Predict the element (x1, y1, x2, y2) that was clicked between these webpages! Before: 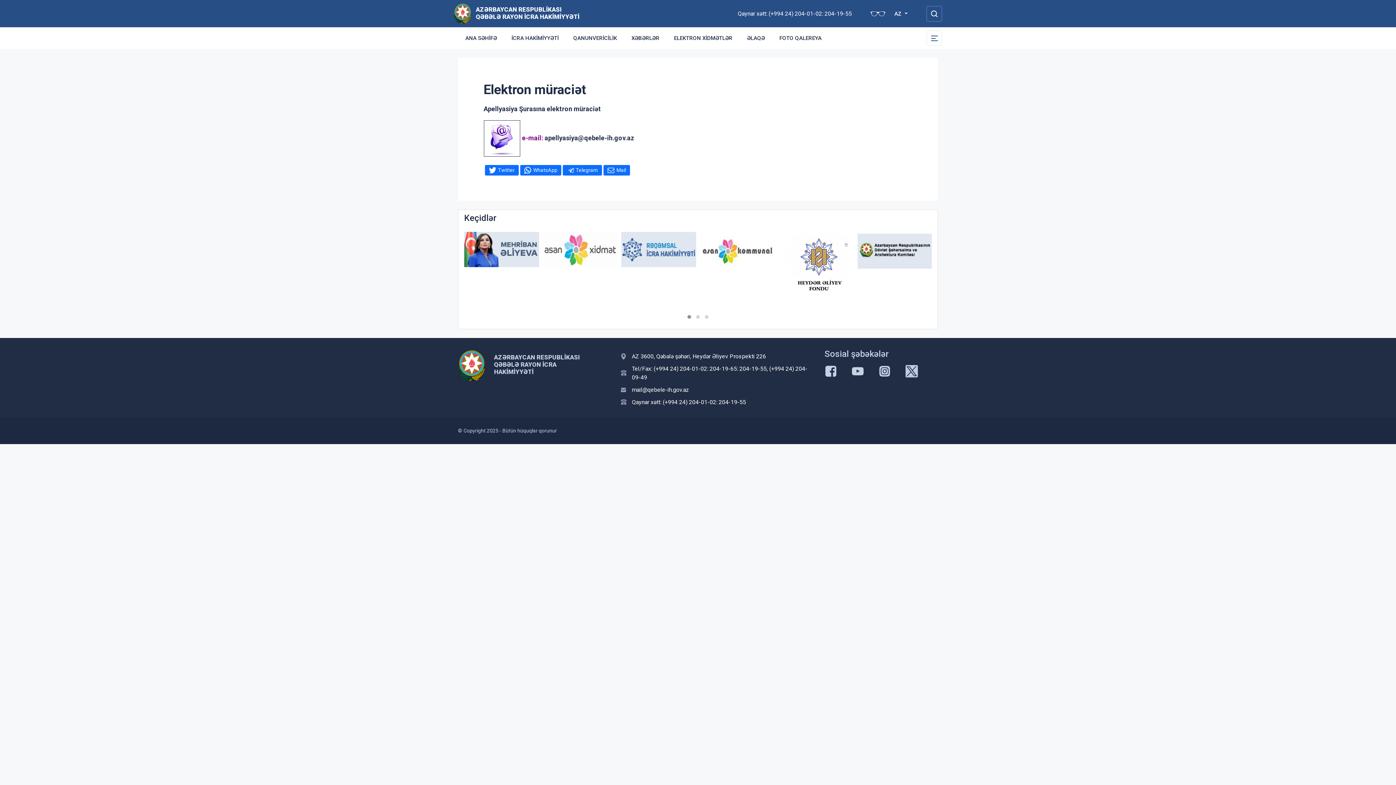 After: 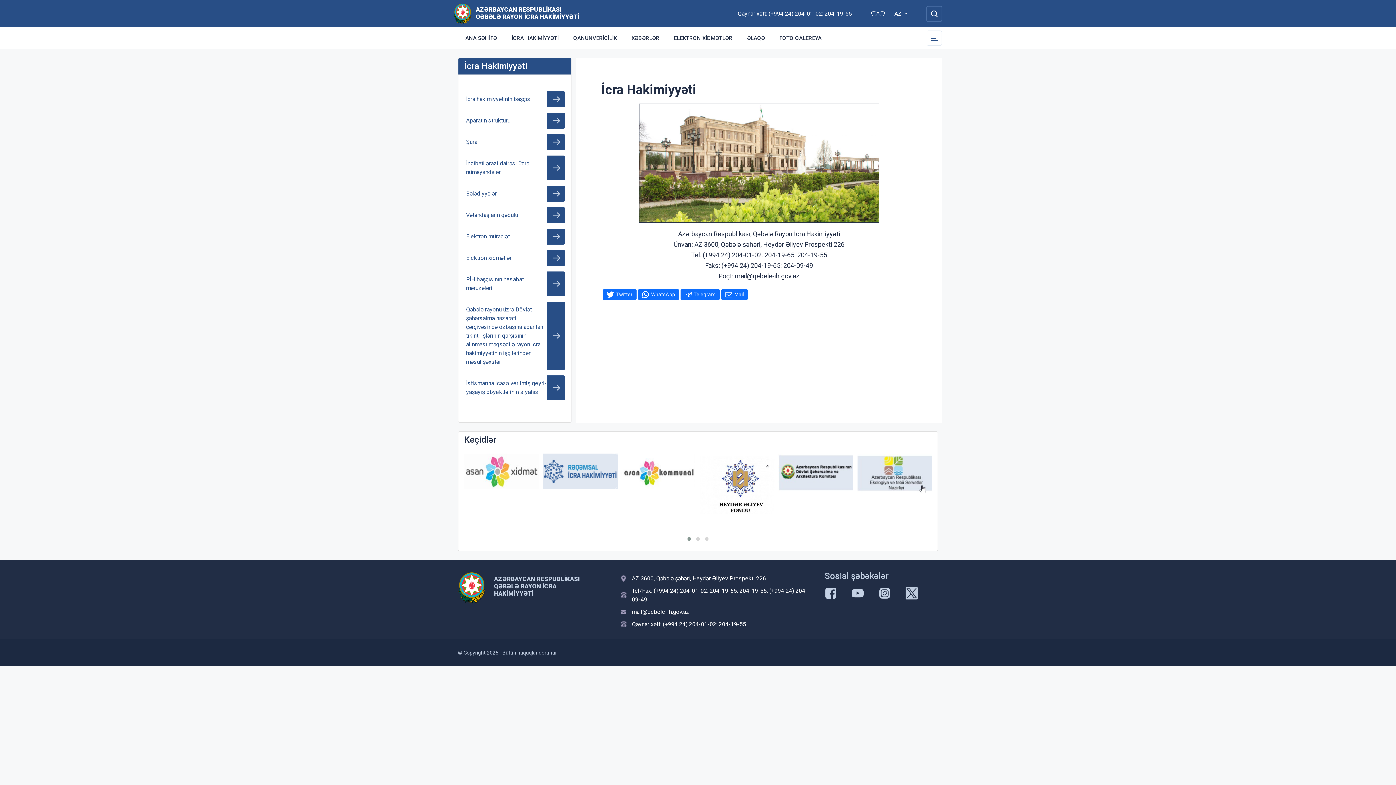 Action: bbox: (504, 27, 566, 49) label: İCRA HAKİMİYYƏTİ